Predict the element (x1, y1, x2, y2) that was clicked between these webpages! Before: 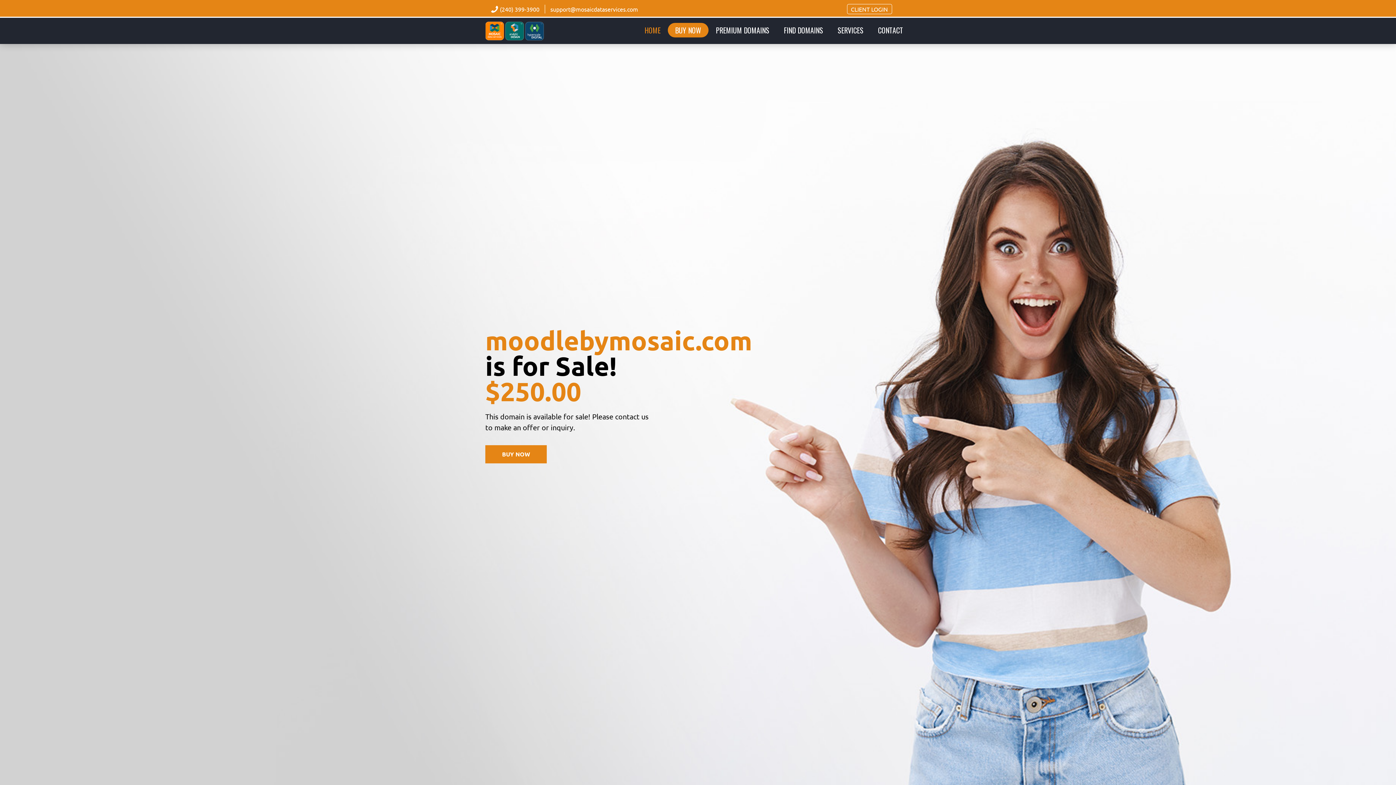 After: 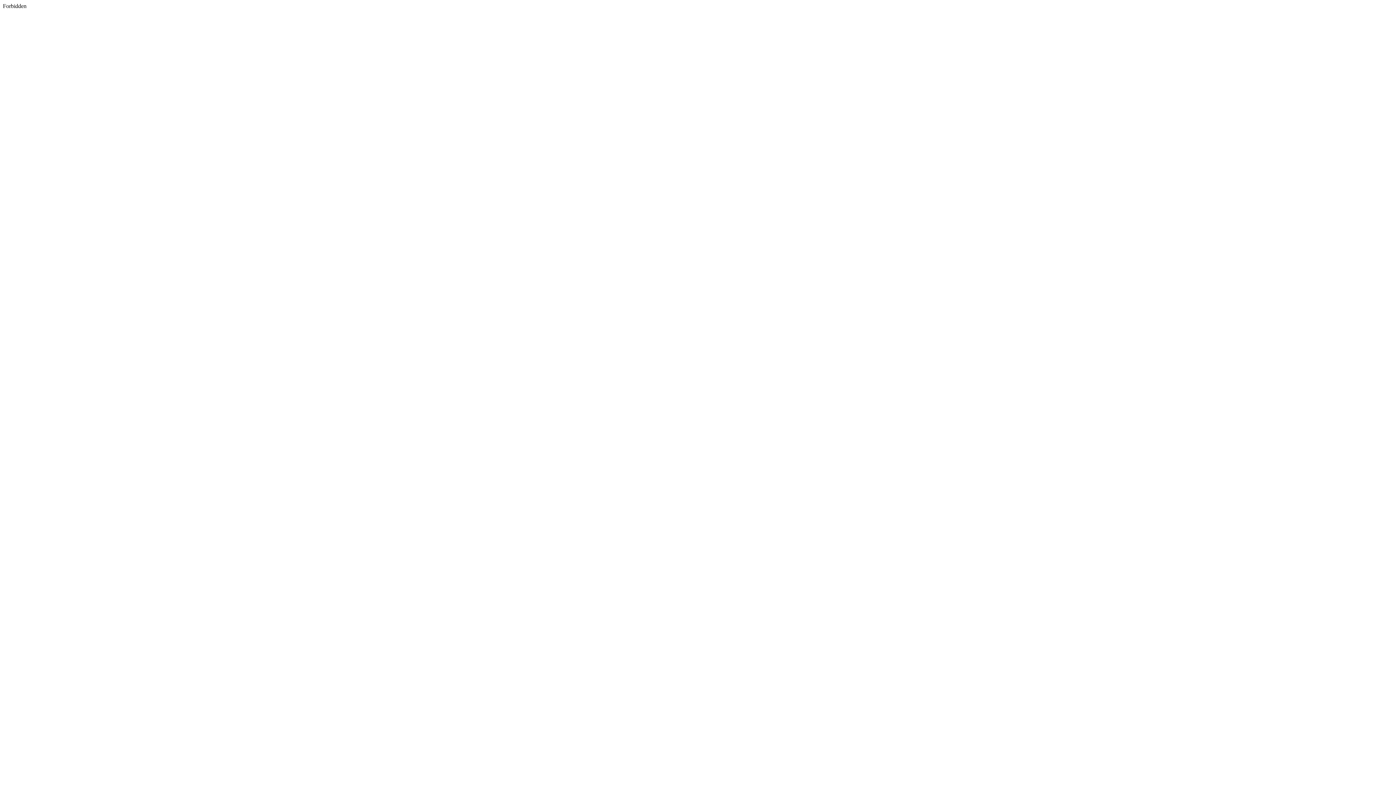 Action: bbox: (847, 4, 892, 14) label: CLIENT LOGIN